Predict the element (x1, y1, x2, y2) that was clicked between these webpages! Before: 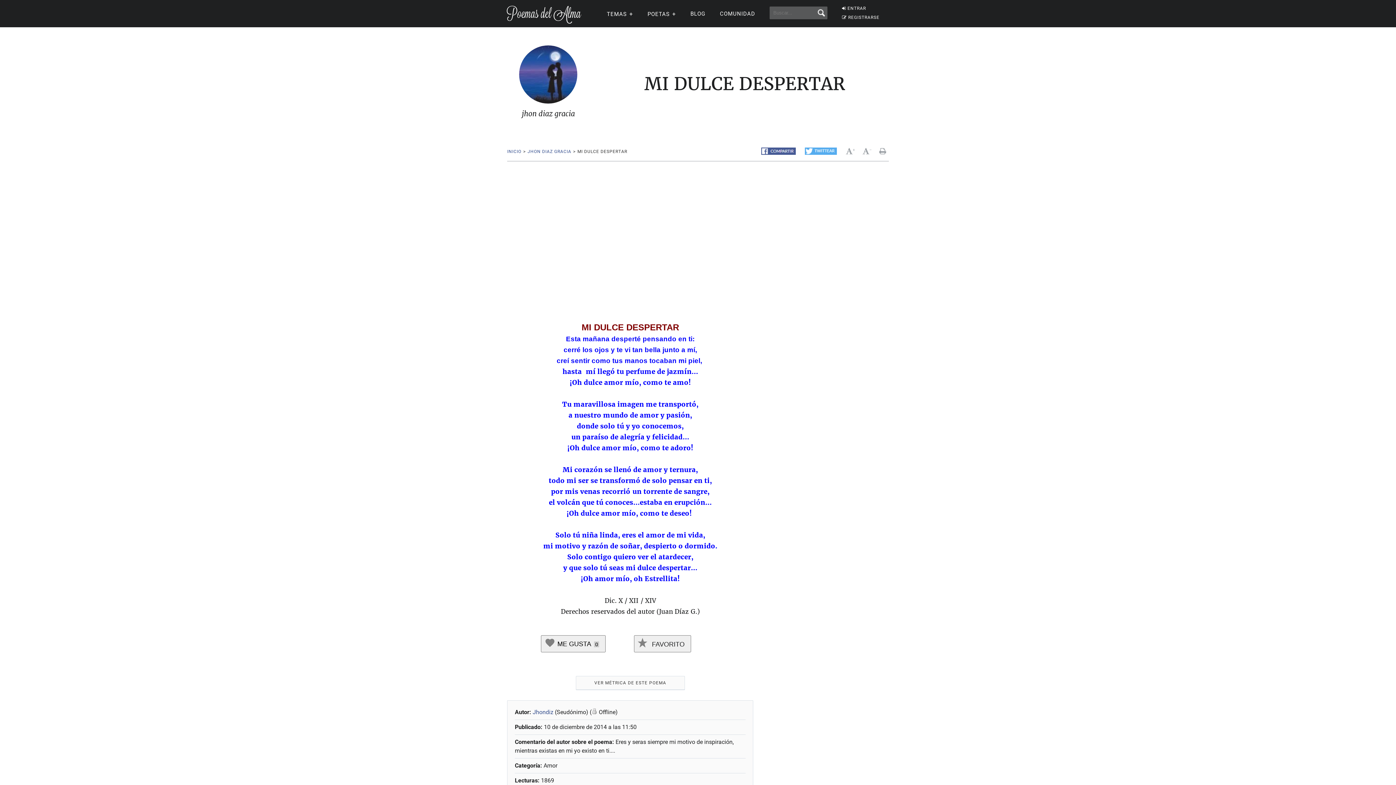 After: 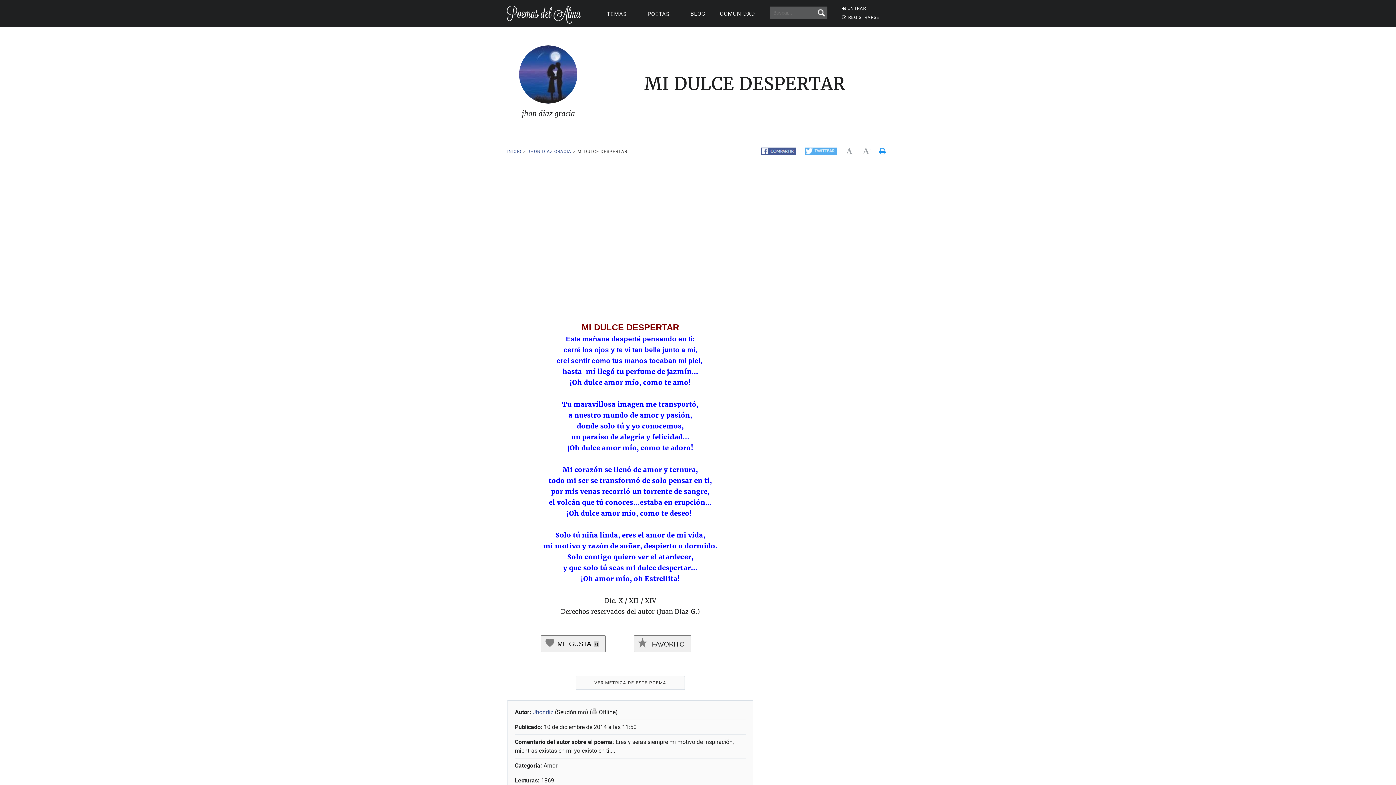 Action: bbox: (879, 147, 889, 154) label:  